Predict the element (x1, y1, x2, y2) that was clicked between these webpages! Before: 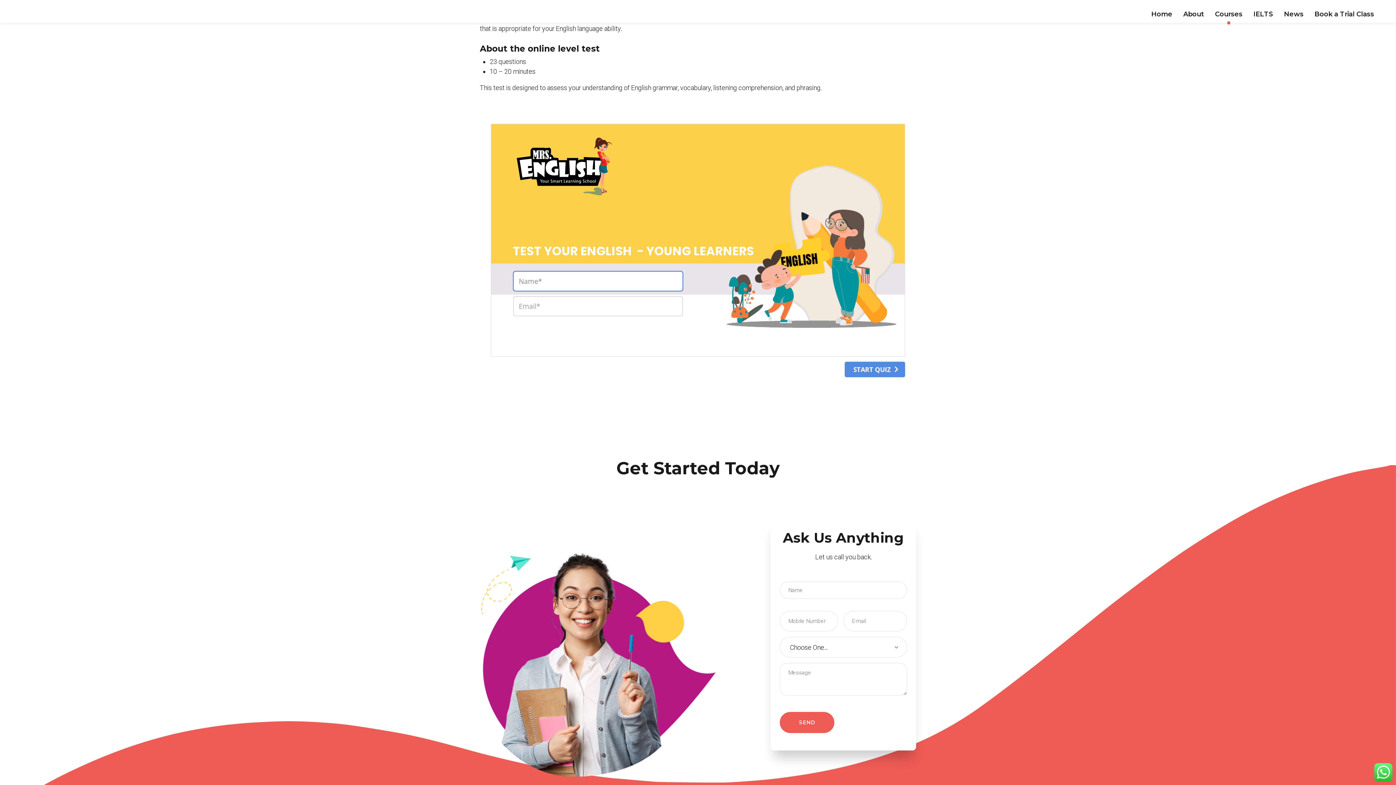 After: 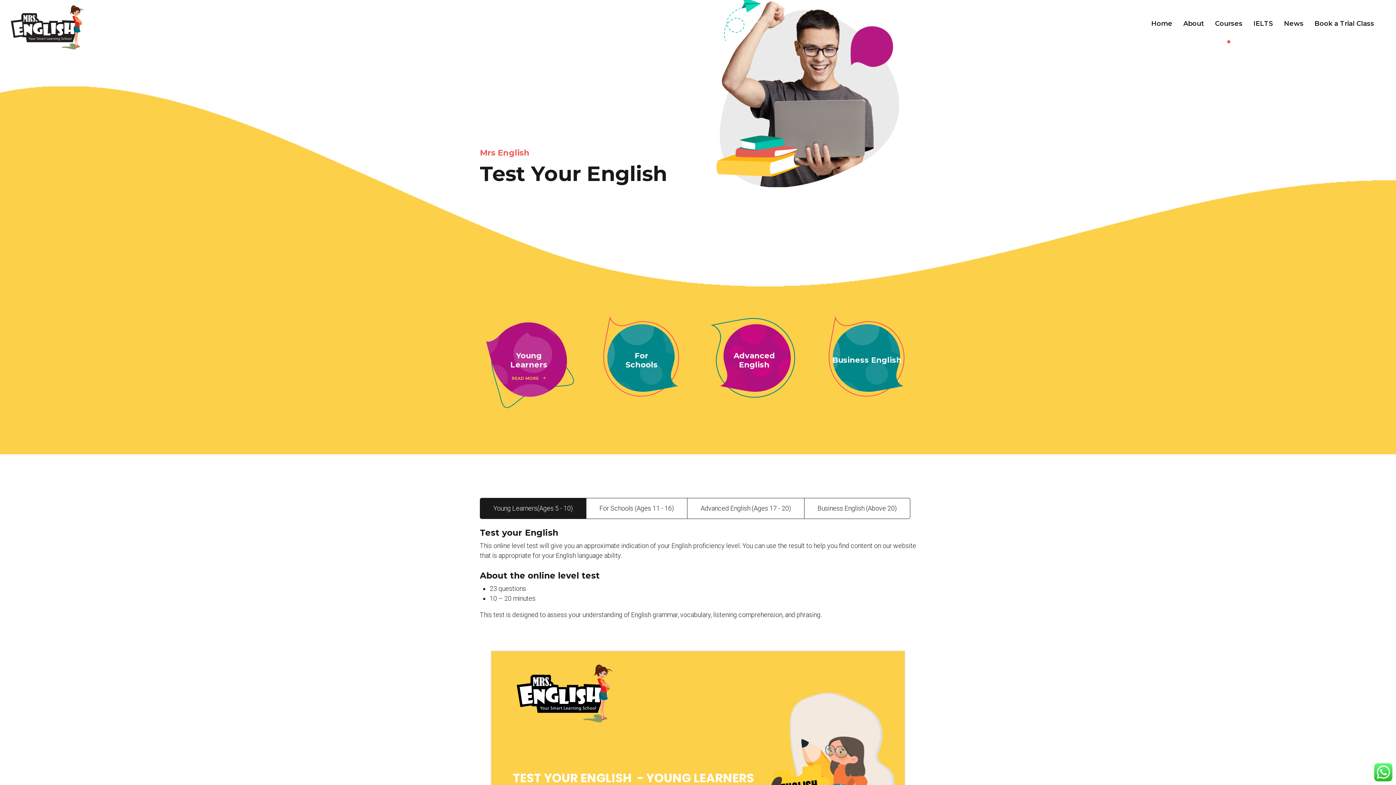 Action: label: READ MORE bbox: (511, 376, 546, 381)